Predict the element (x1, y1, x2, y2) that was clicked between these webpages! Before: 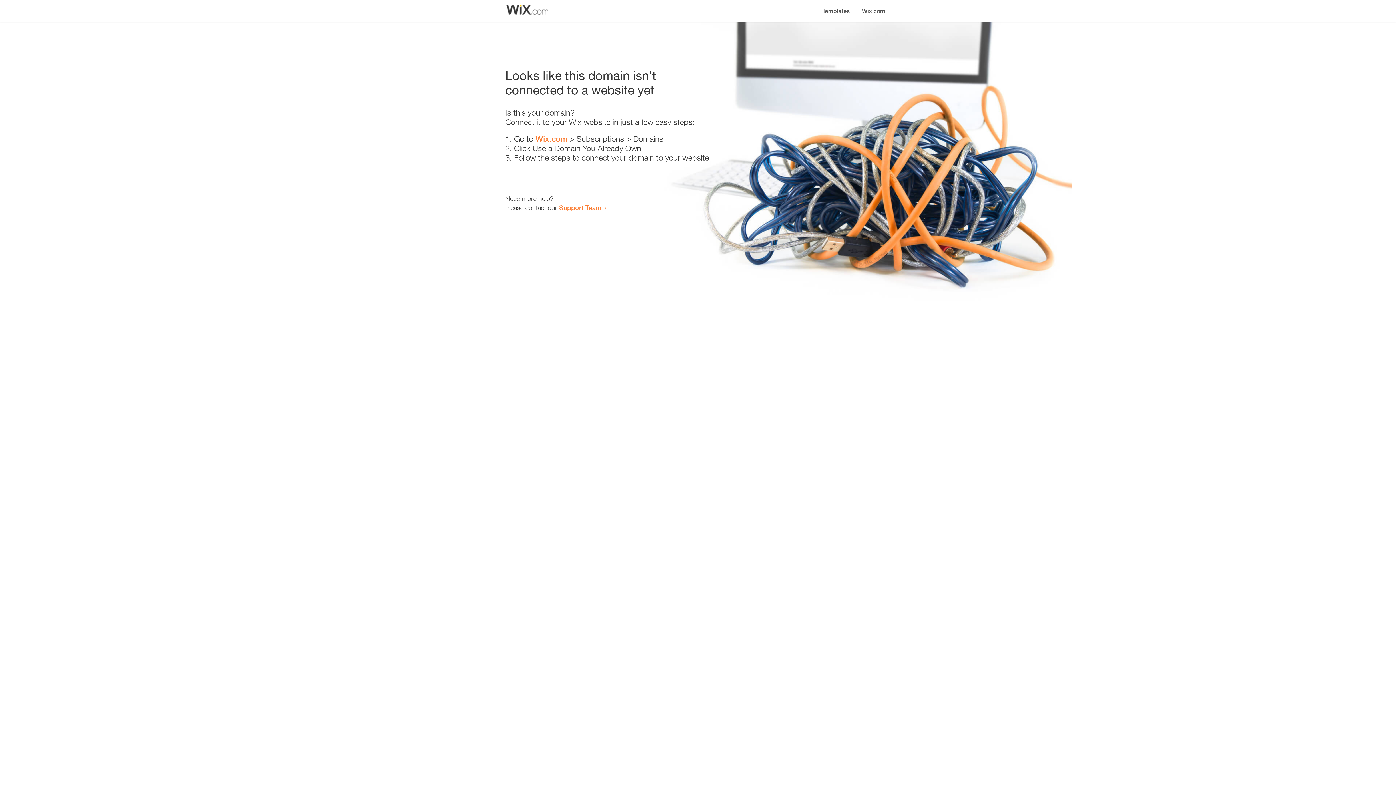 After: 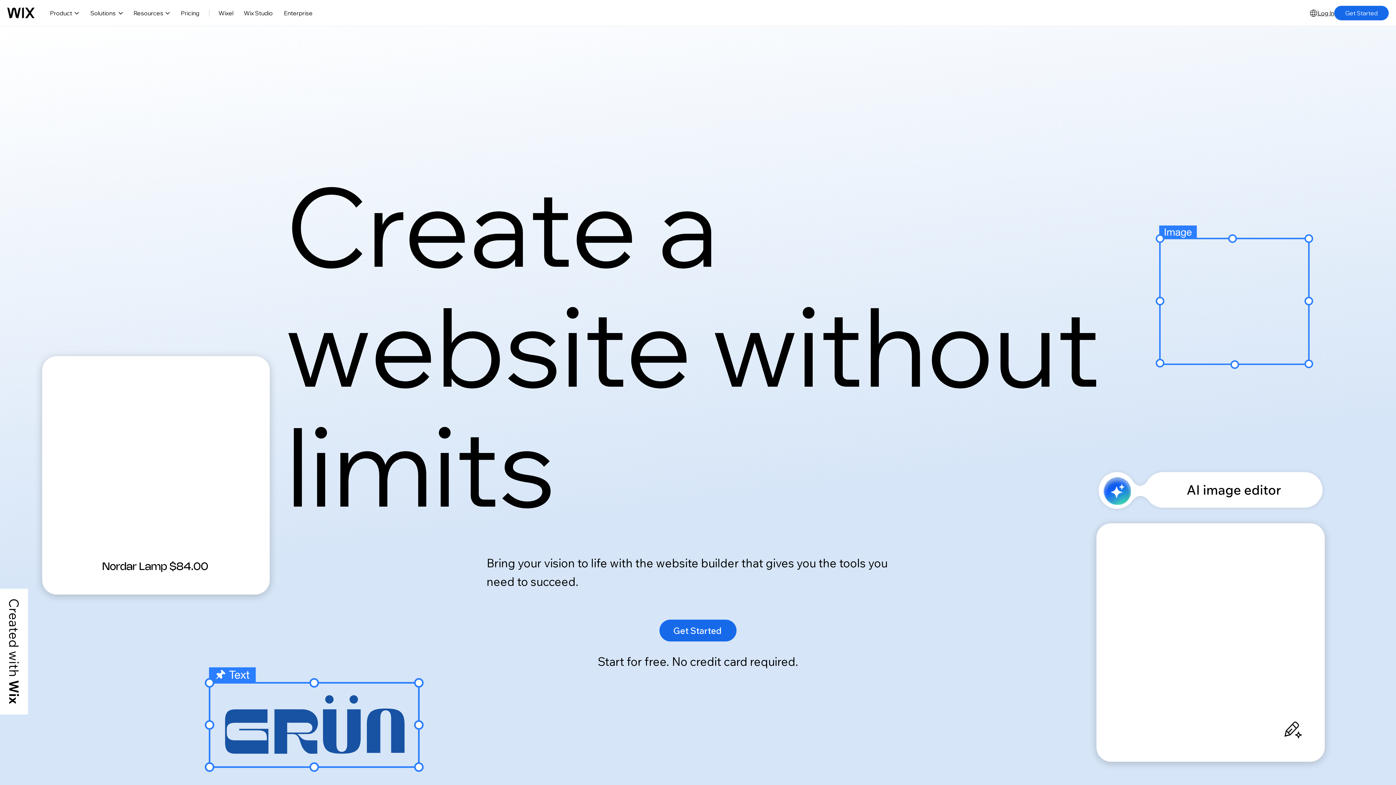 Action: bbox: (535, 134, 567, 143) label: Wix.com